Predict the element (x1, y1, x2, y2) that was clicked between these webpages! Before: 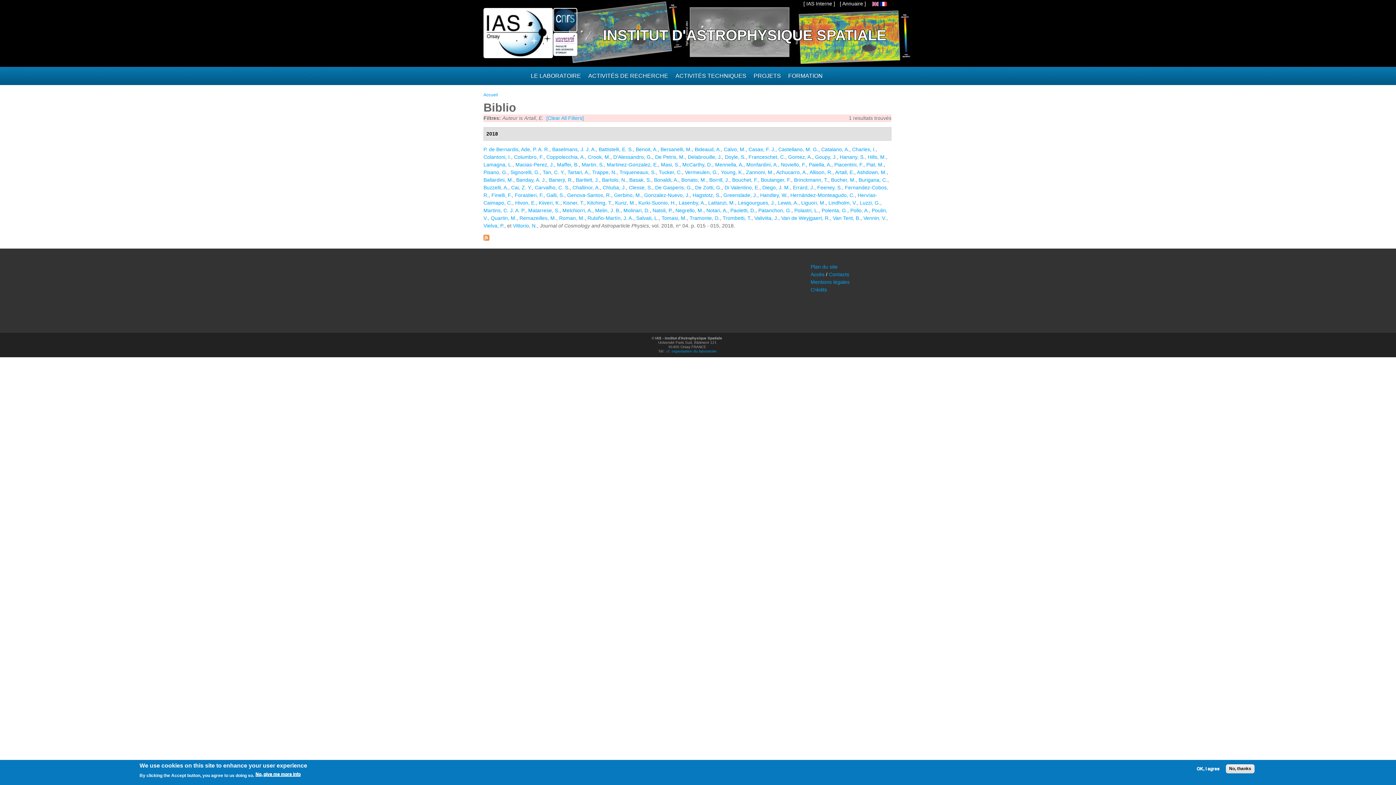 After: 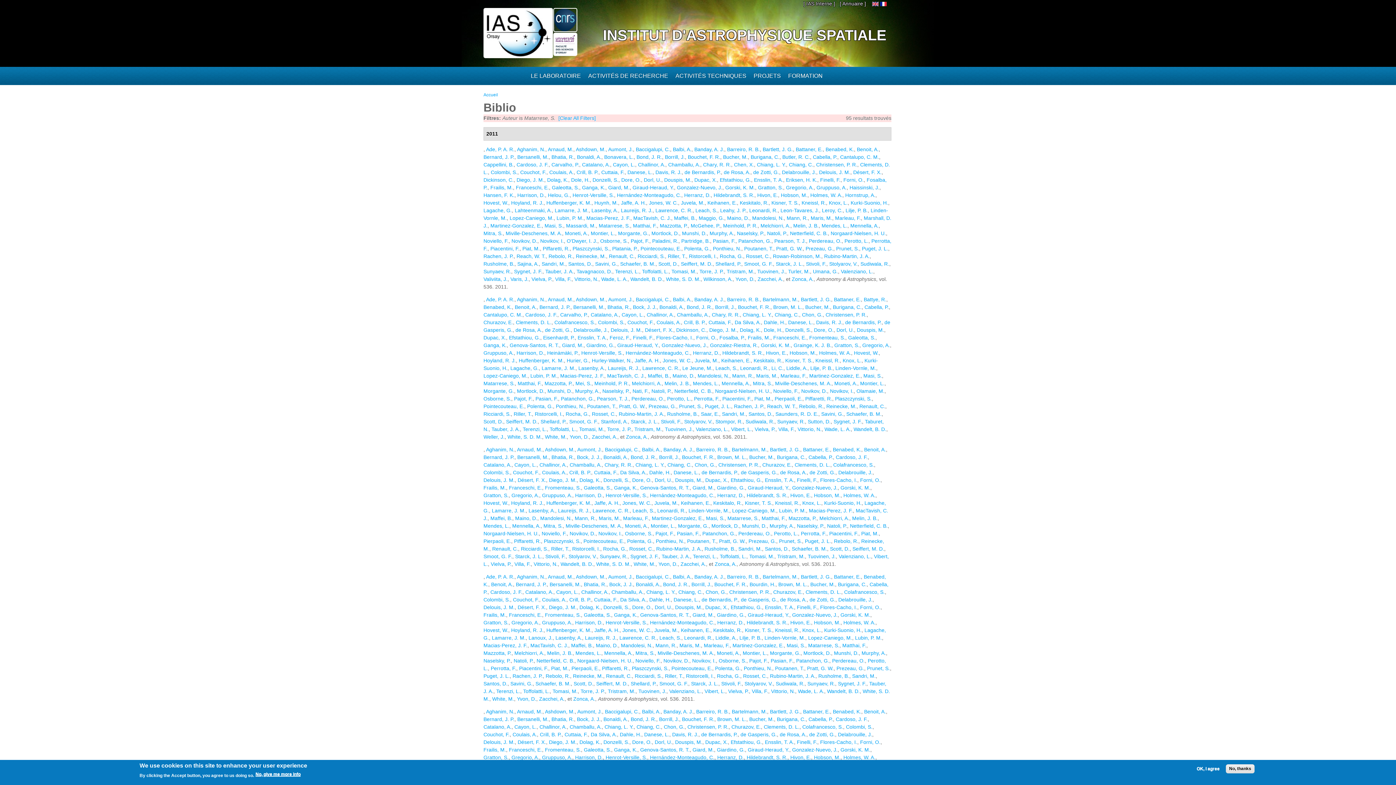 Action: label: Matarrese, S. bbox: (528, 207, 559, 213)